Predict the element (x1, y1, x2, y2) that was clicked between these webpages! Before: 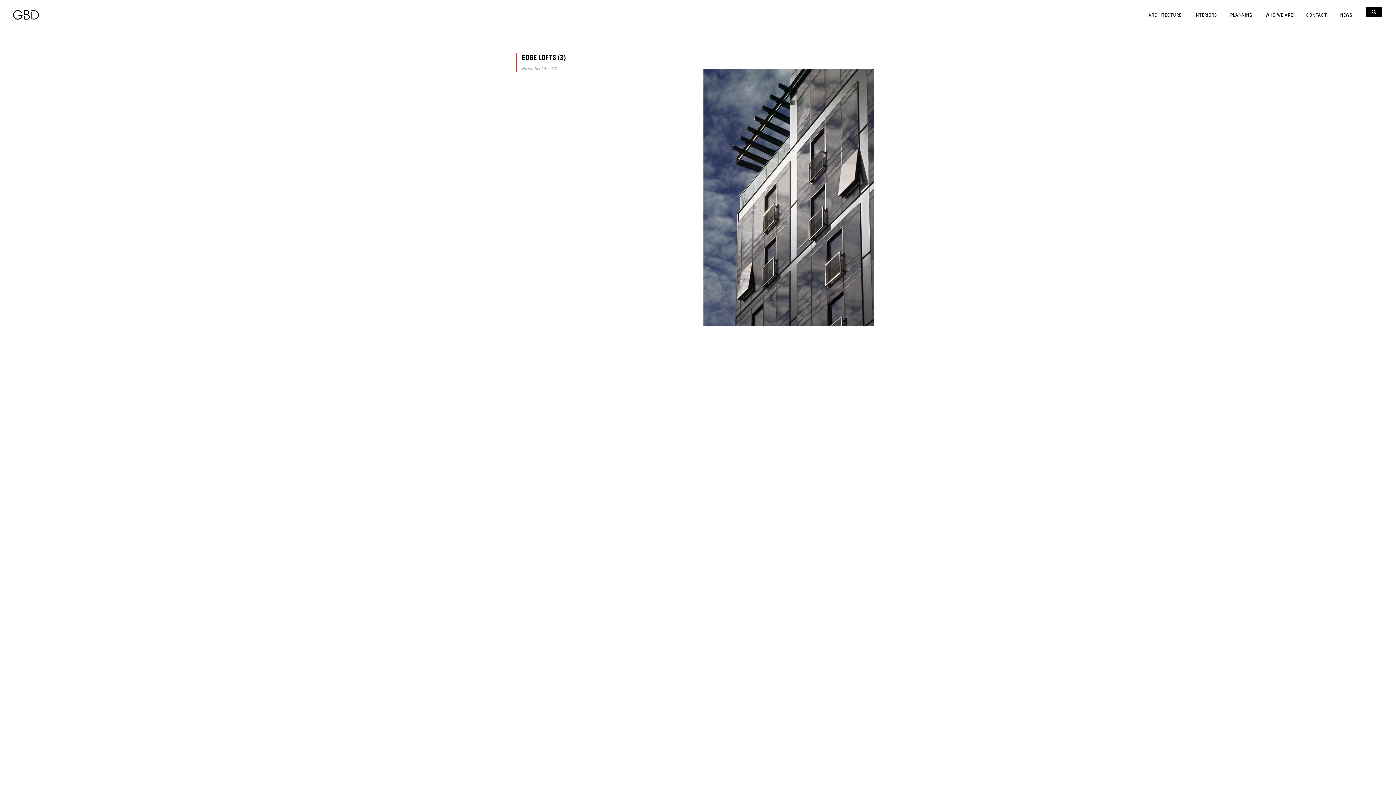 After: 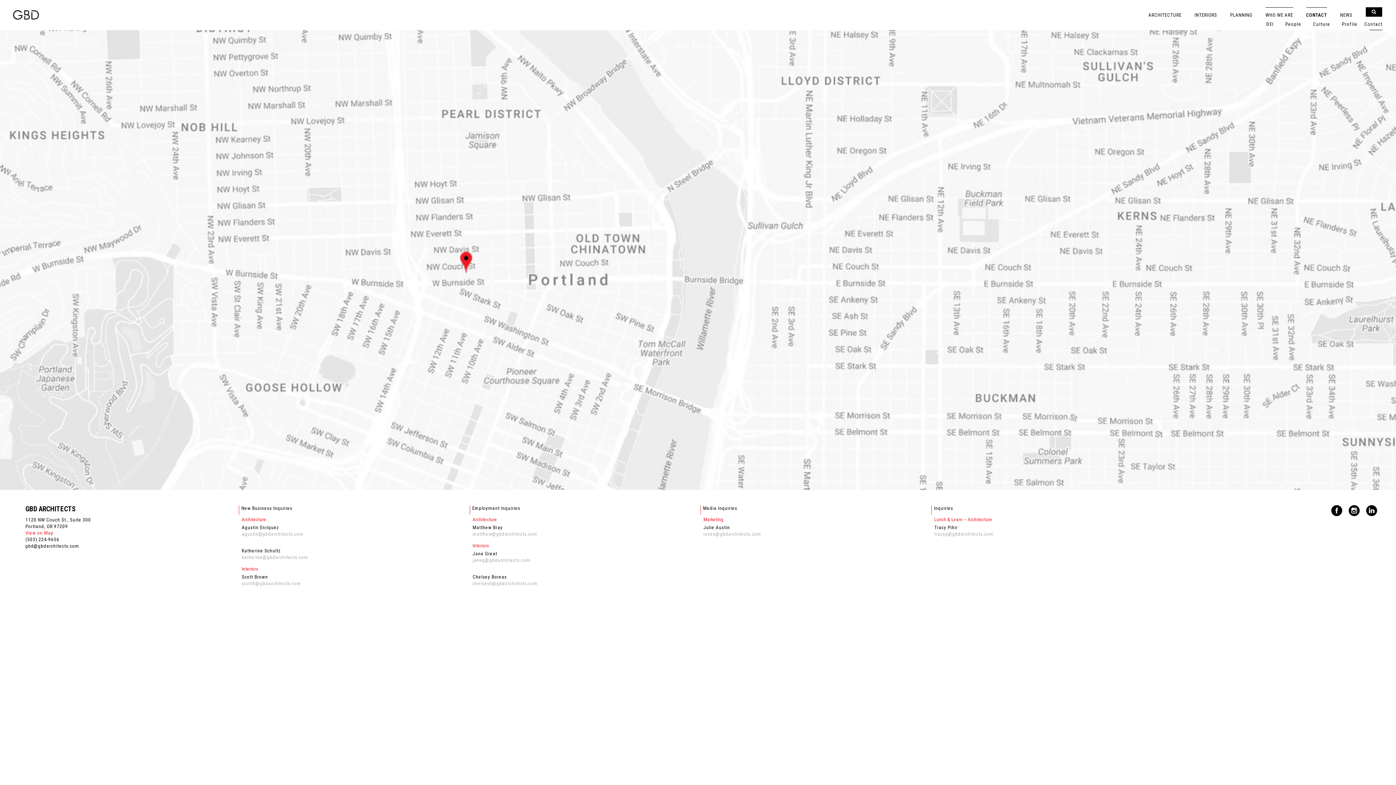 Action: bbox: (1300, 7, 1332, 18) label: CONTACT